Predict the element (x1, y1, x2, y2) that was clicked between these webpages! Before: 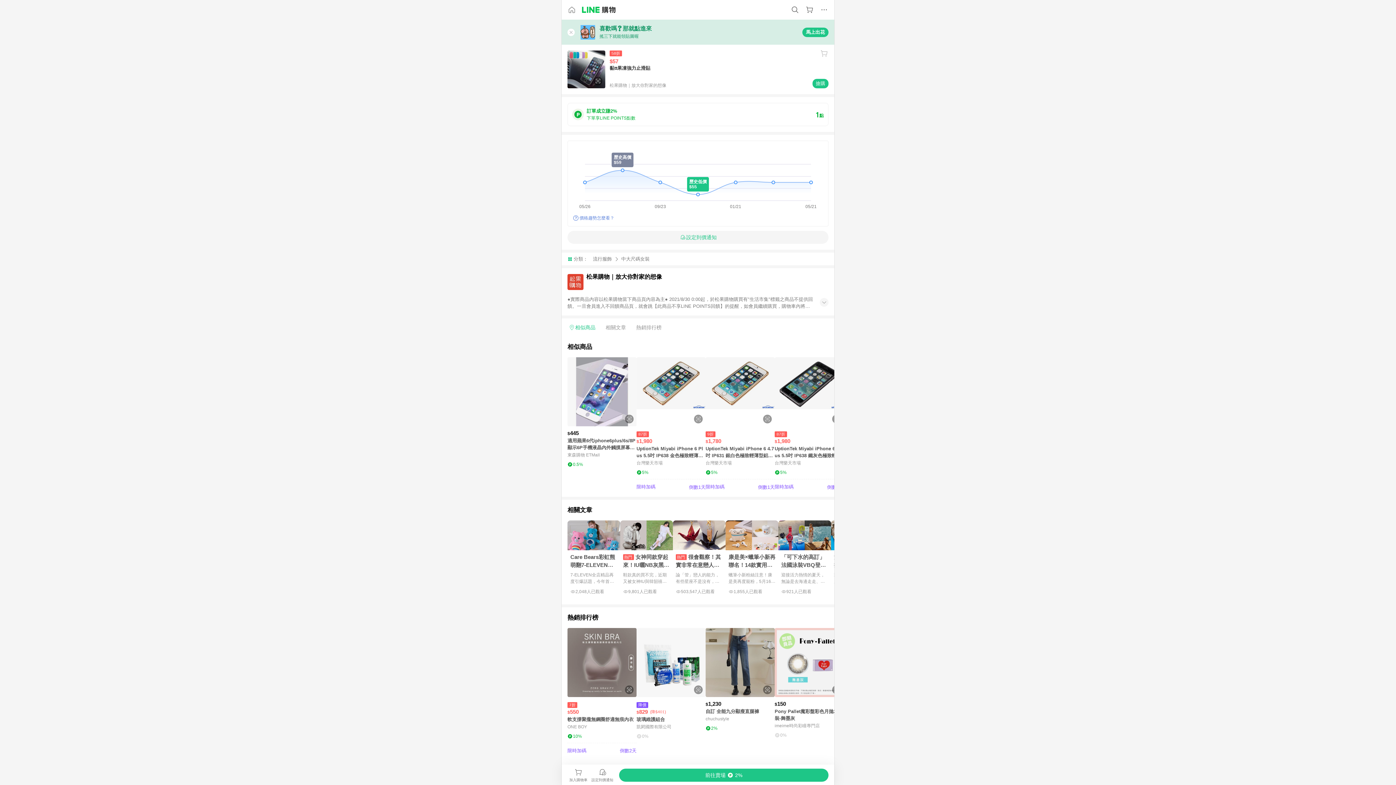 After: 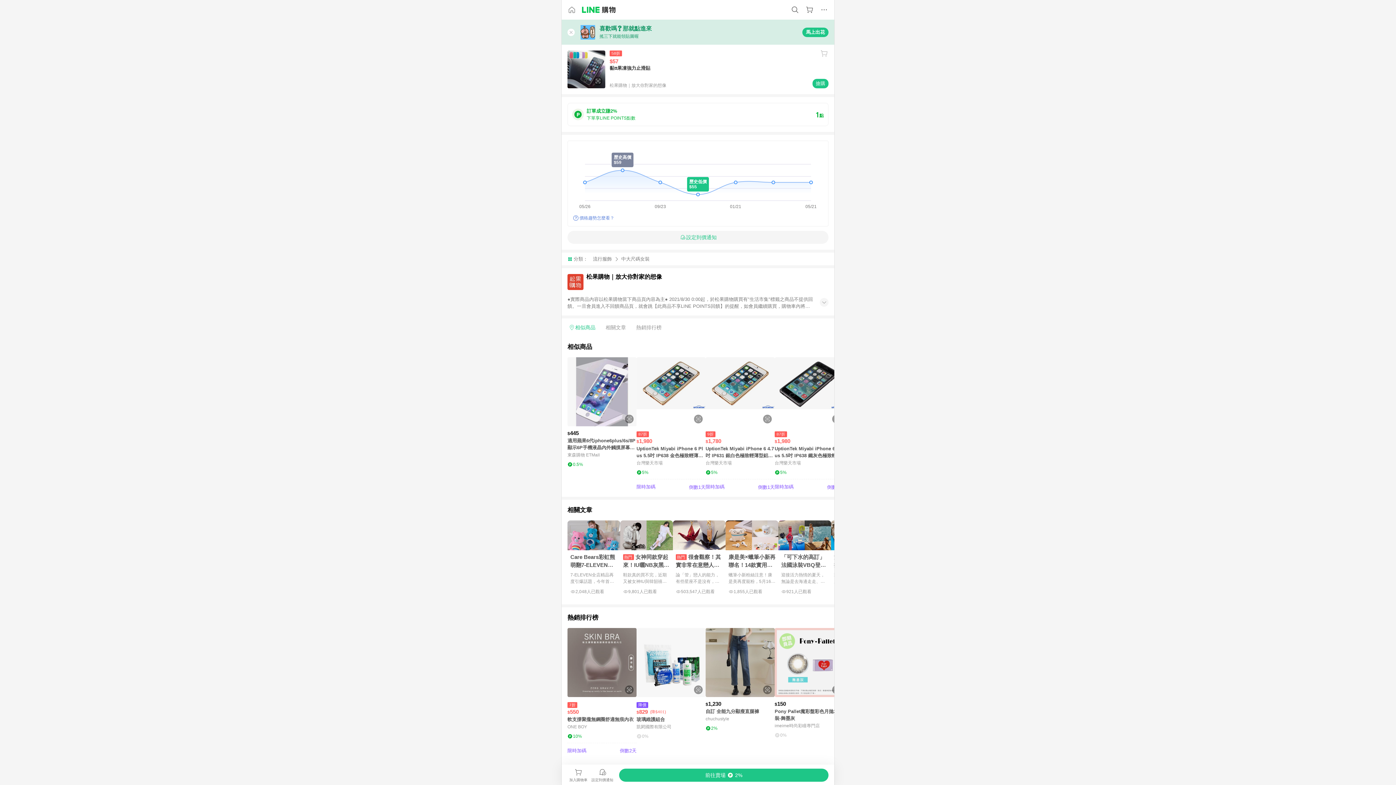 Action: label: 購買連結 bbox: (619, 768, 828, 782)